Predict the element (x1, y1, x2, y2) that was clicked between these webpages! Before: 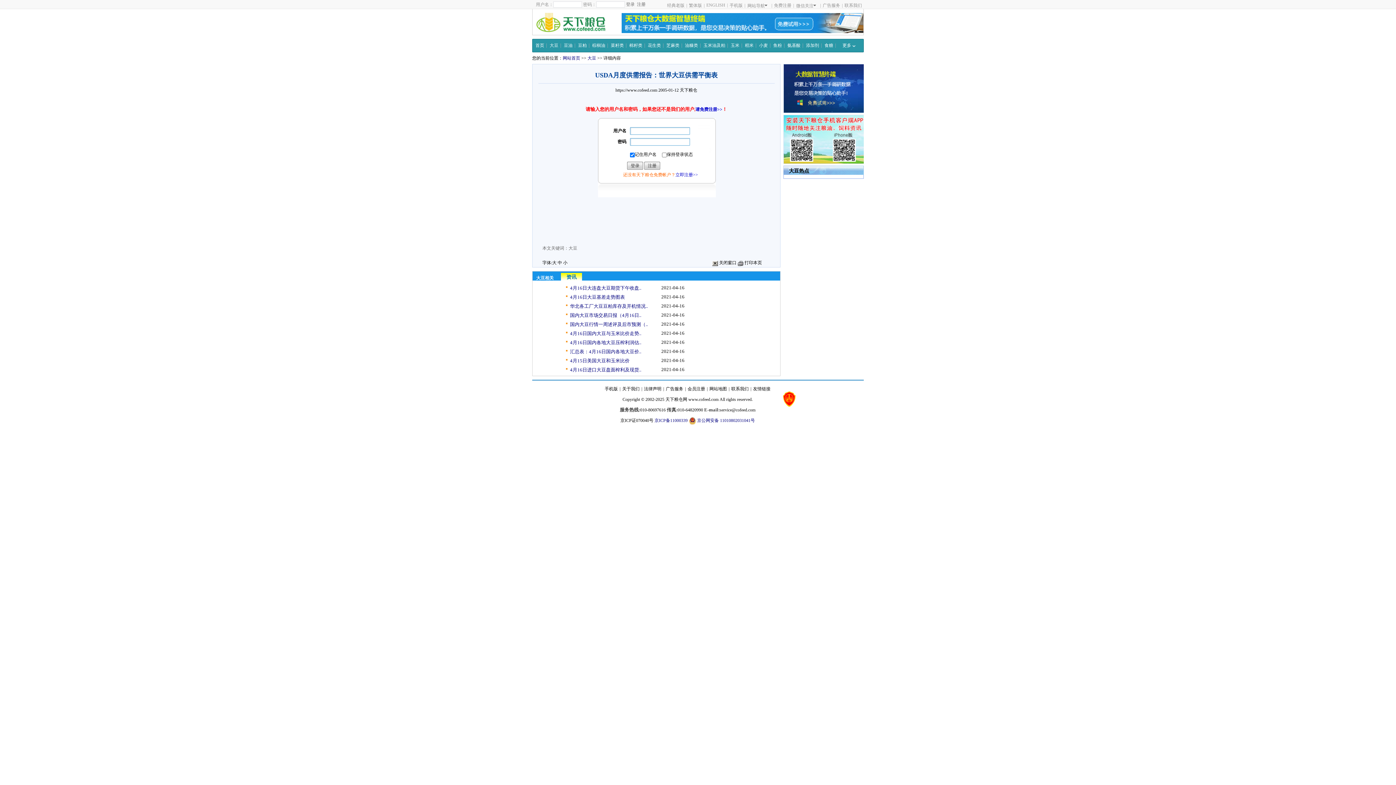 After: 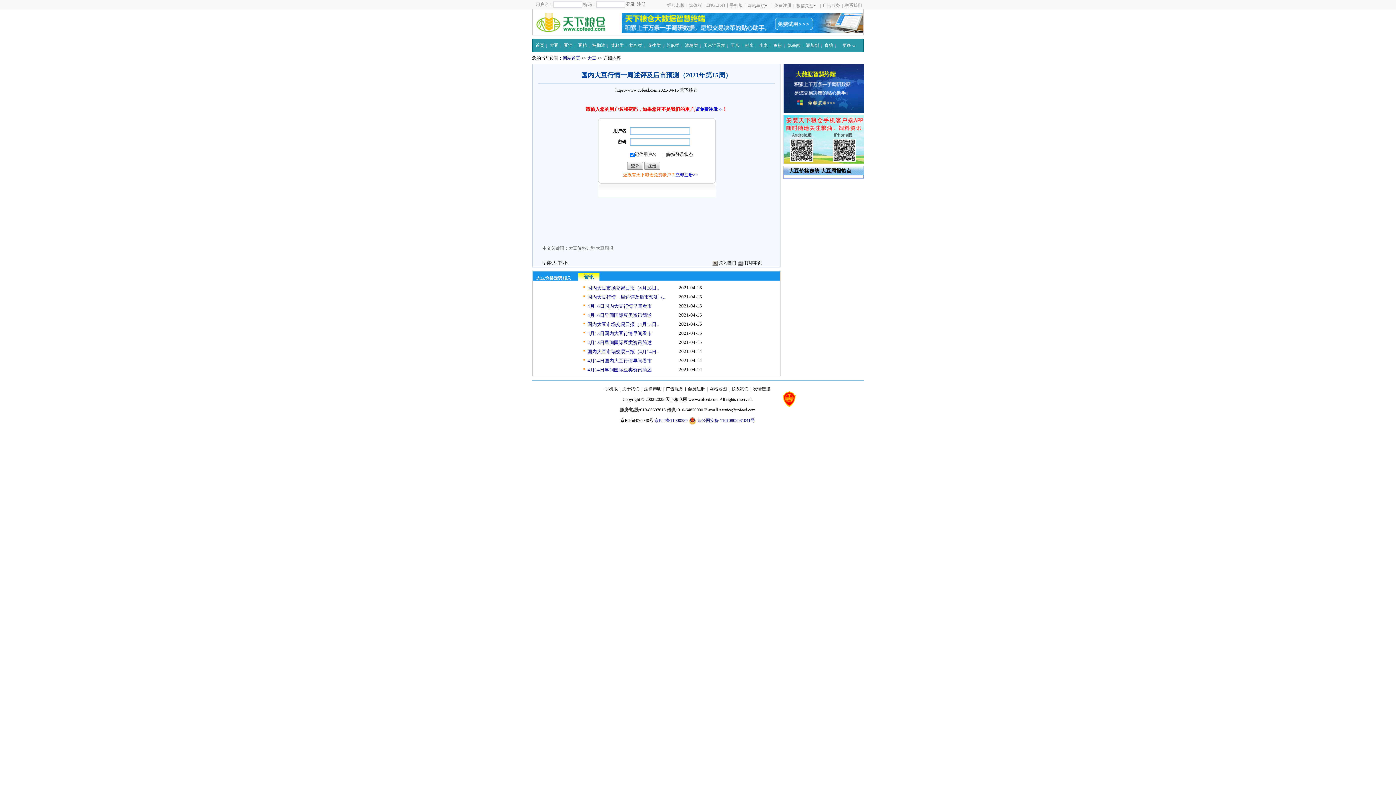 Action: label: 国内大豆行情一周述评及后市预测（.. bbox: (564, 321, 648, 328)